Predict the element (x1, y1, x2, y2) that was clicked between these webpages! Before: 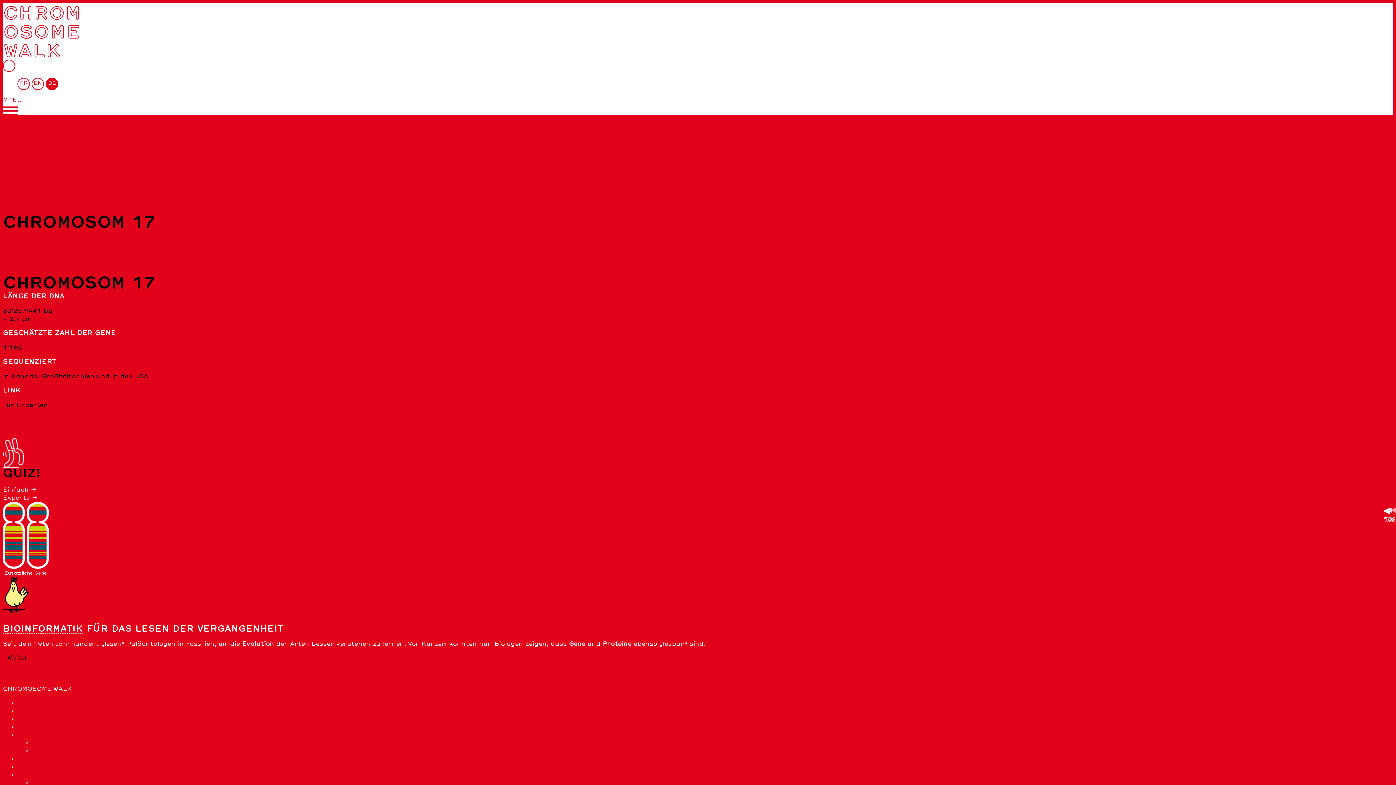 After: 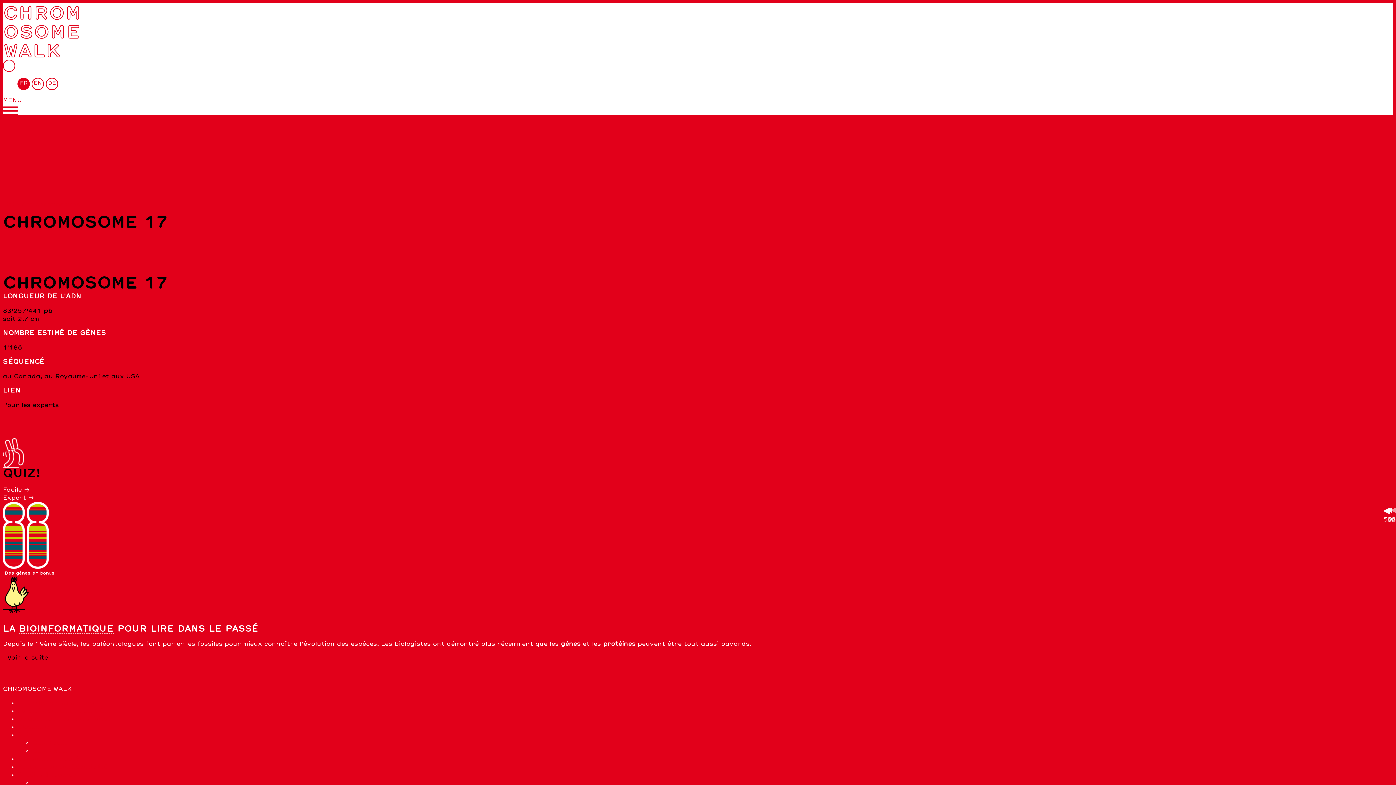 Action: bbox: (17, 77, 29, 90) label: FR